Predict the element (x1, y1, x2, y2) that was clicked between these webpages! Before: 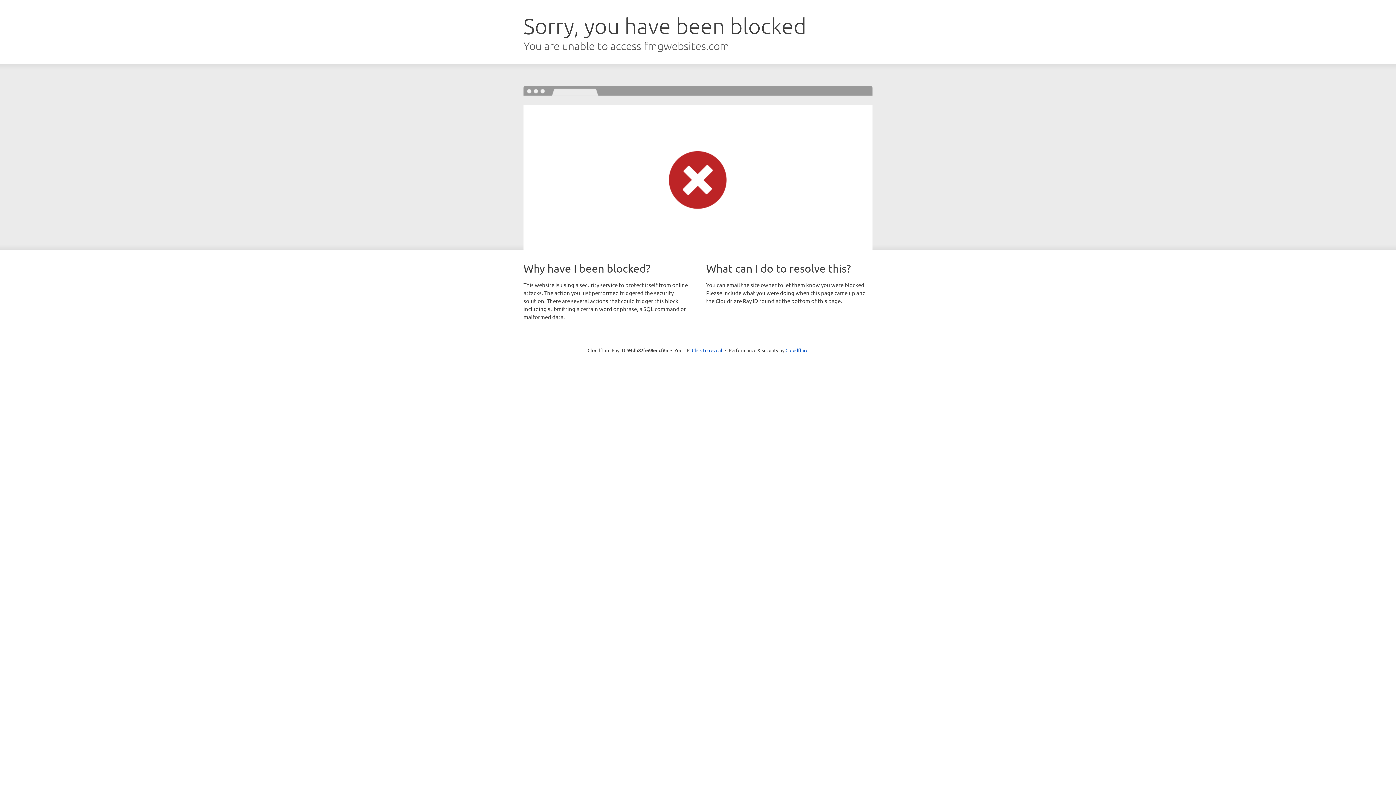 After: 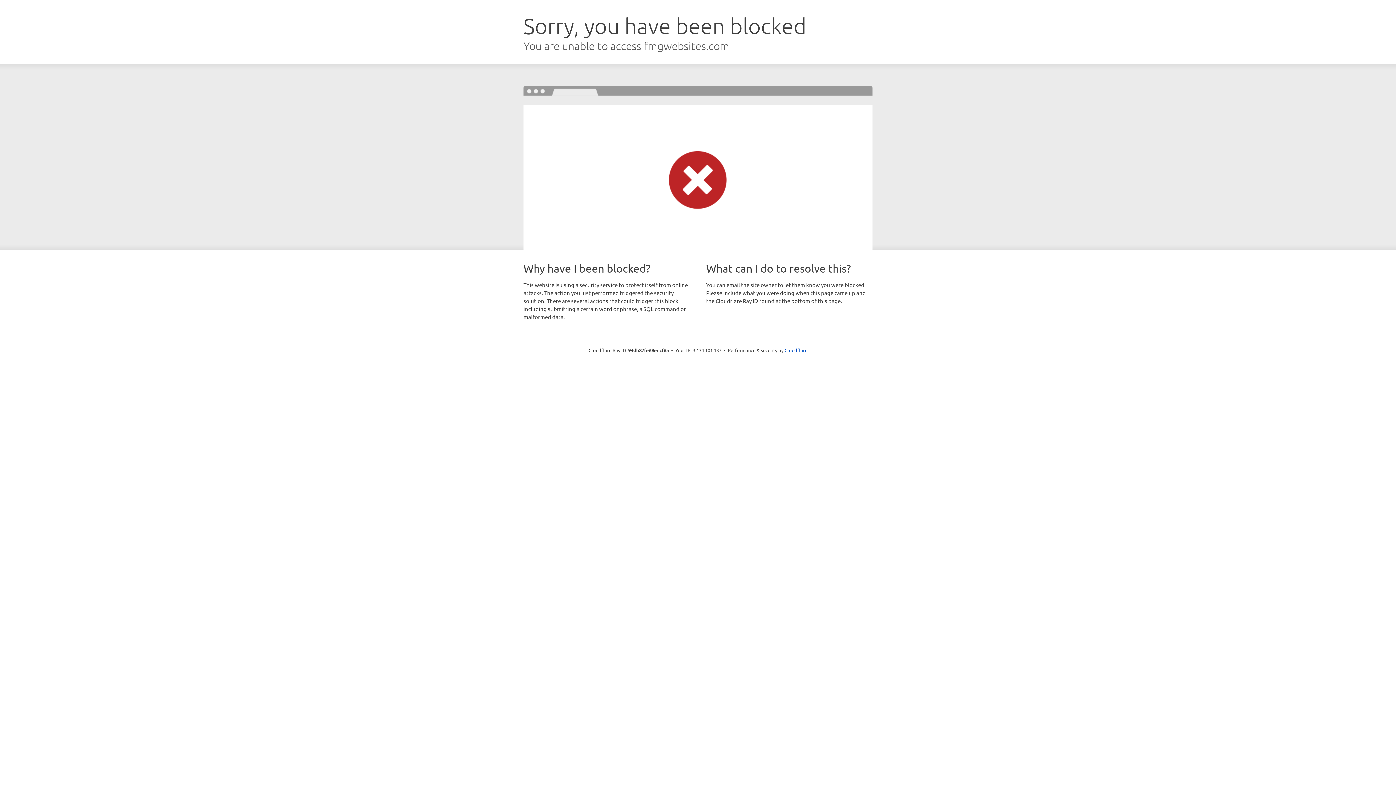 Action: bbox: (692, 346, 722, 353) label: Click to reveal